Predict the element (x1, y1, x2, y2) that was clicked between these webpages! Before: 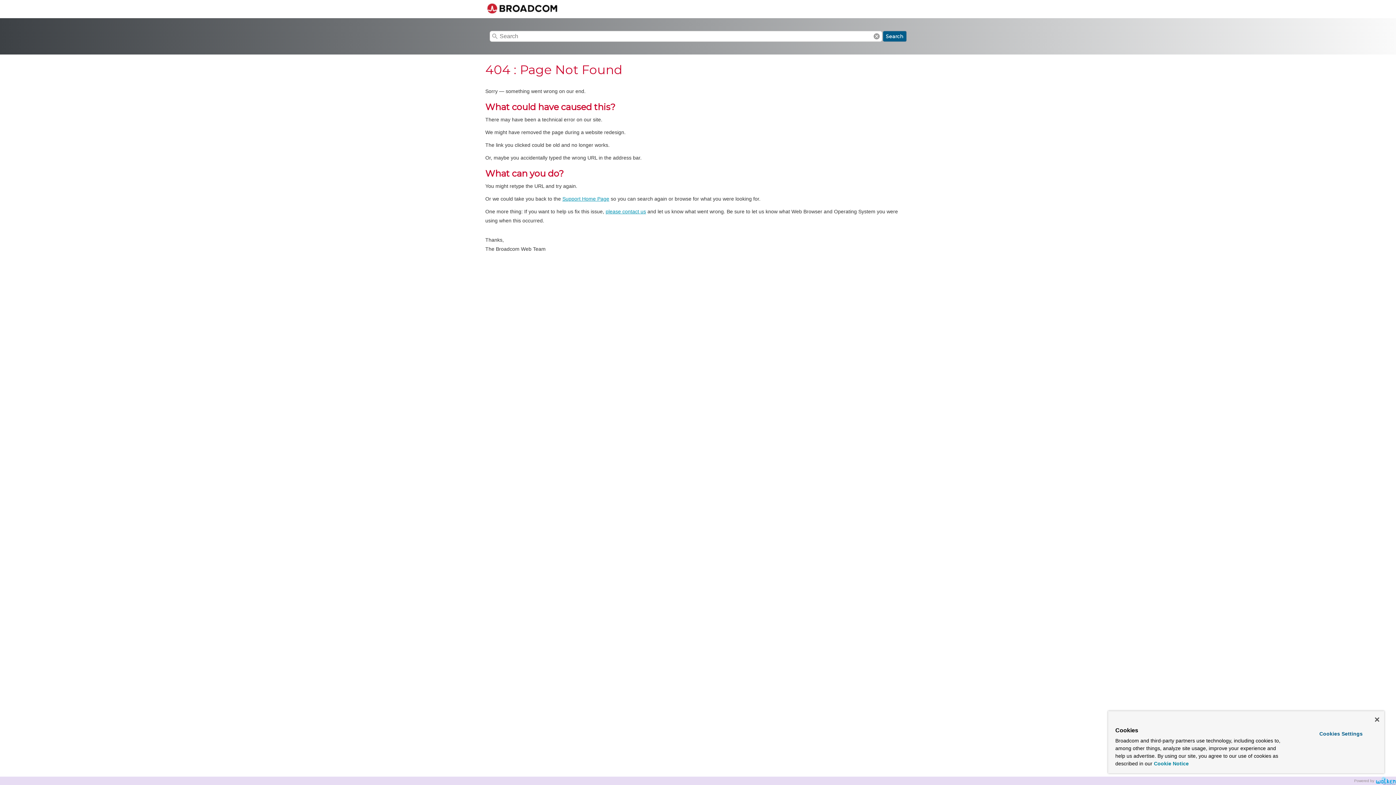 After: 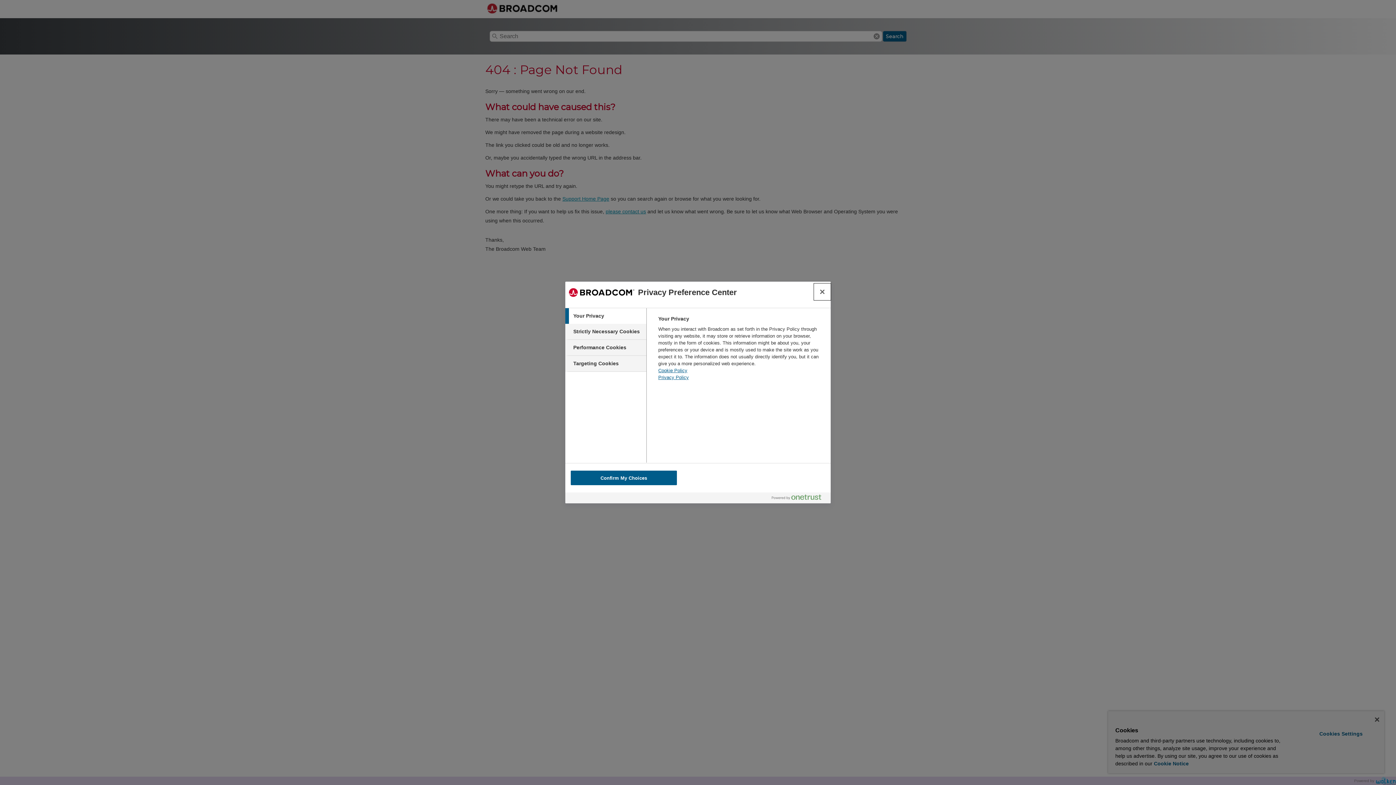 Action: bbox: (1299, 728, 1382, 740) label: Cookies Settings